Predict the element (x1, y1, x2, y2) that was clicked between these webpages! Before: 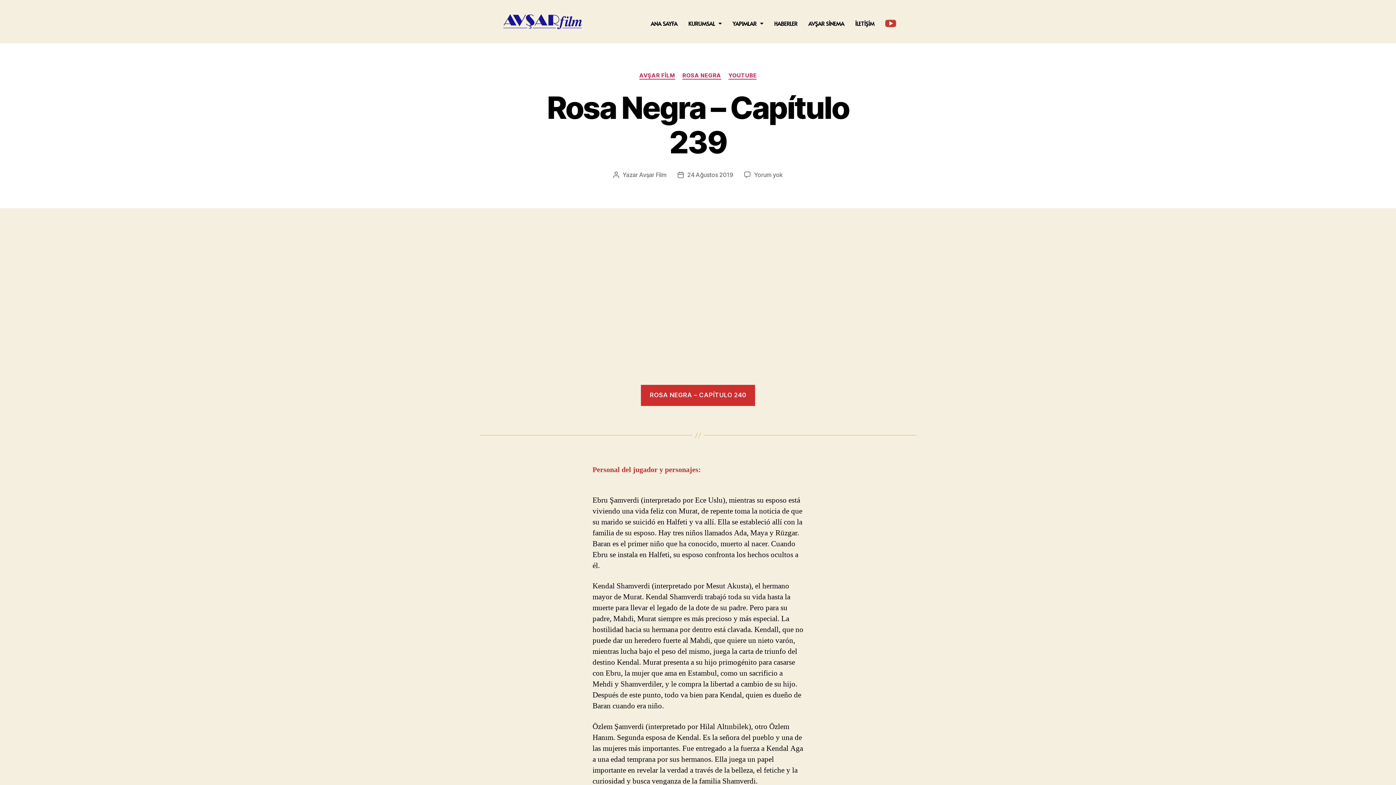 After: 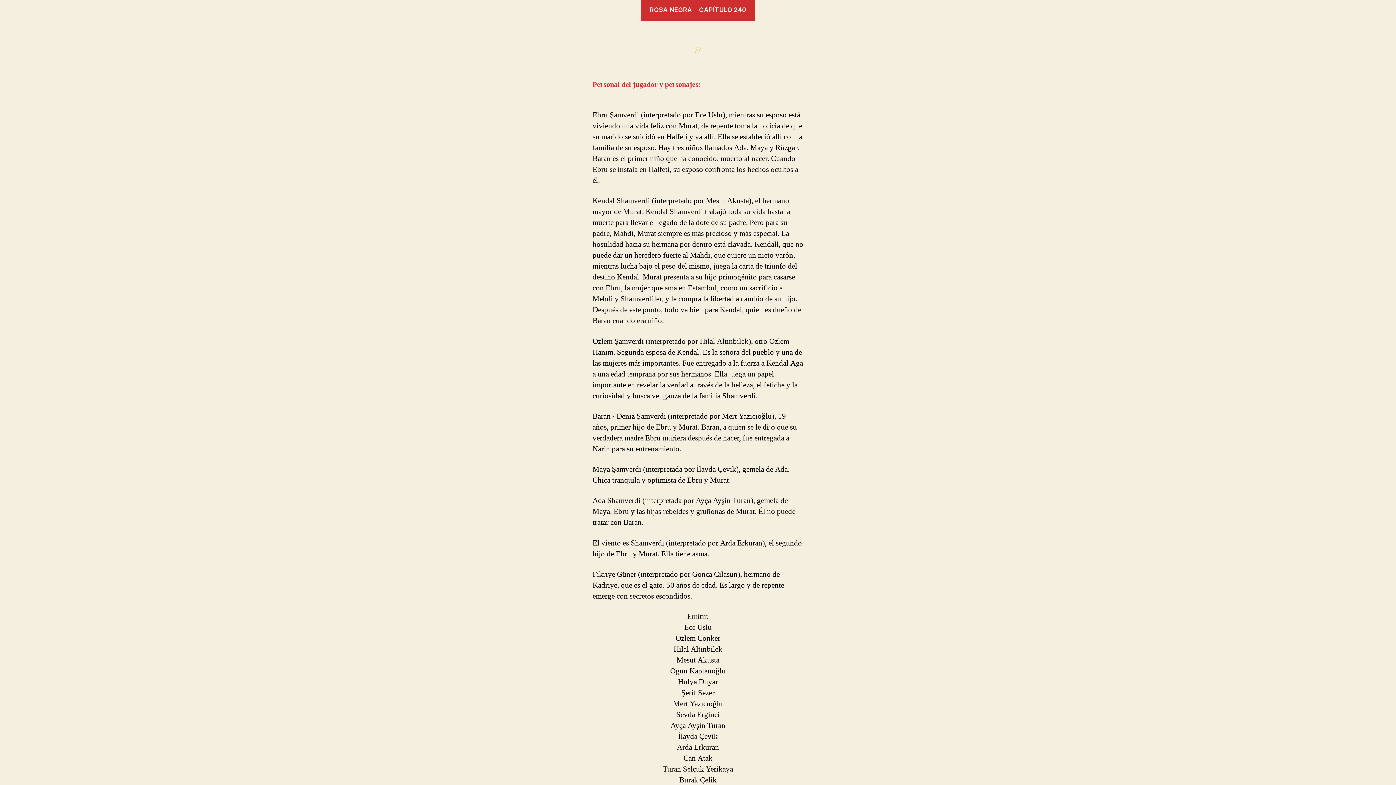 Action: label: DOWN bbox: (1376, 765, 1392, 781)